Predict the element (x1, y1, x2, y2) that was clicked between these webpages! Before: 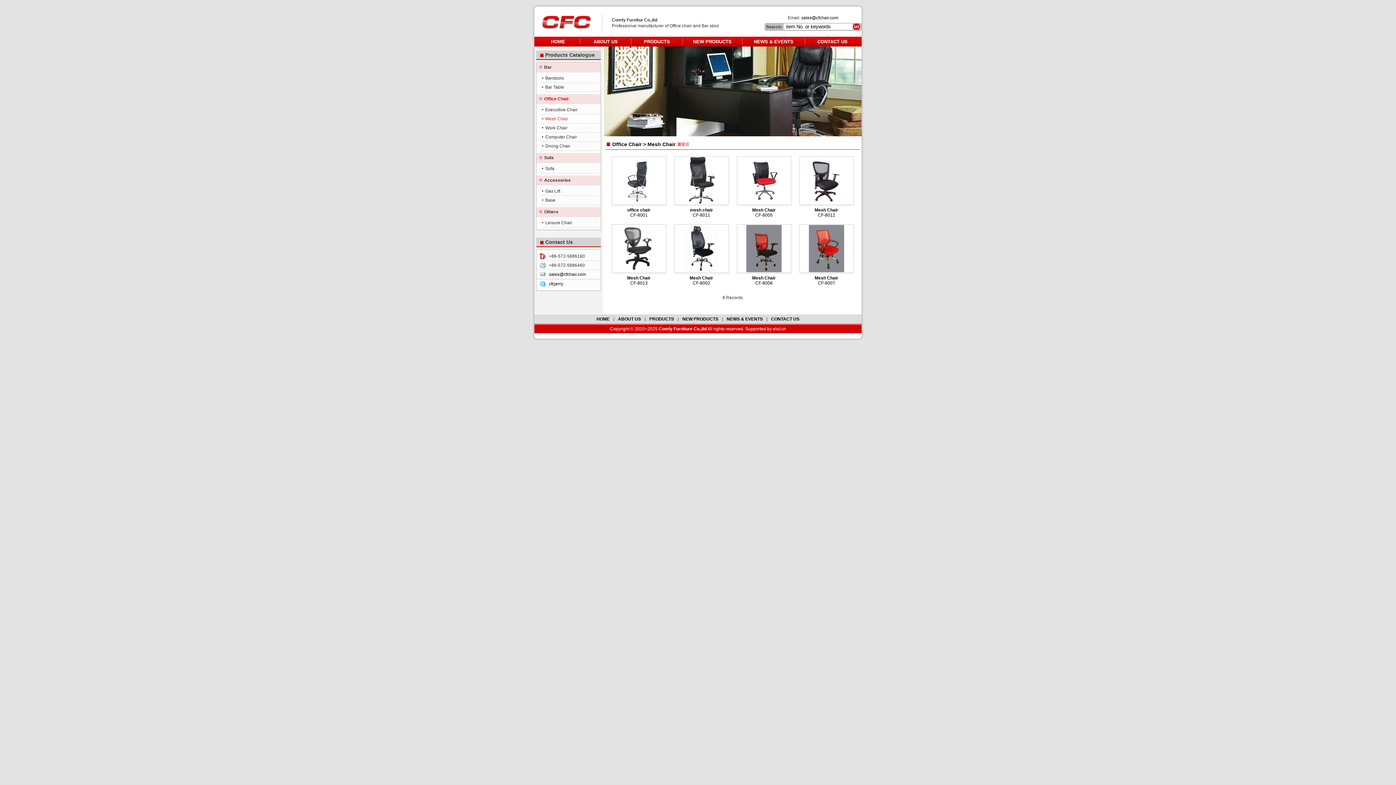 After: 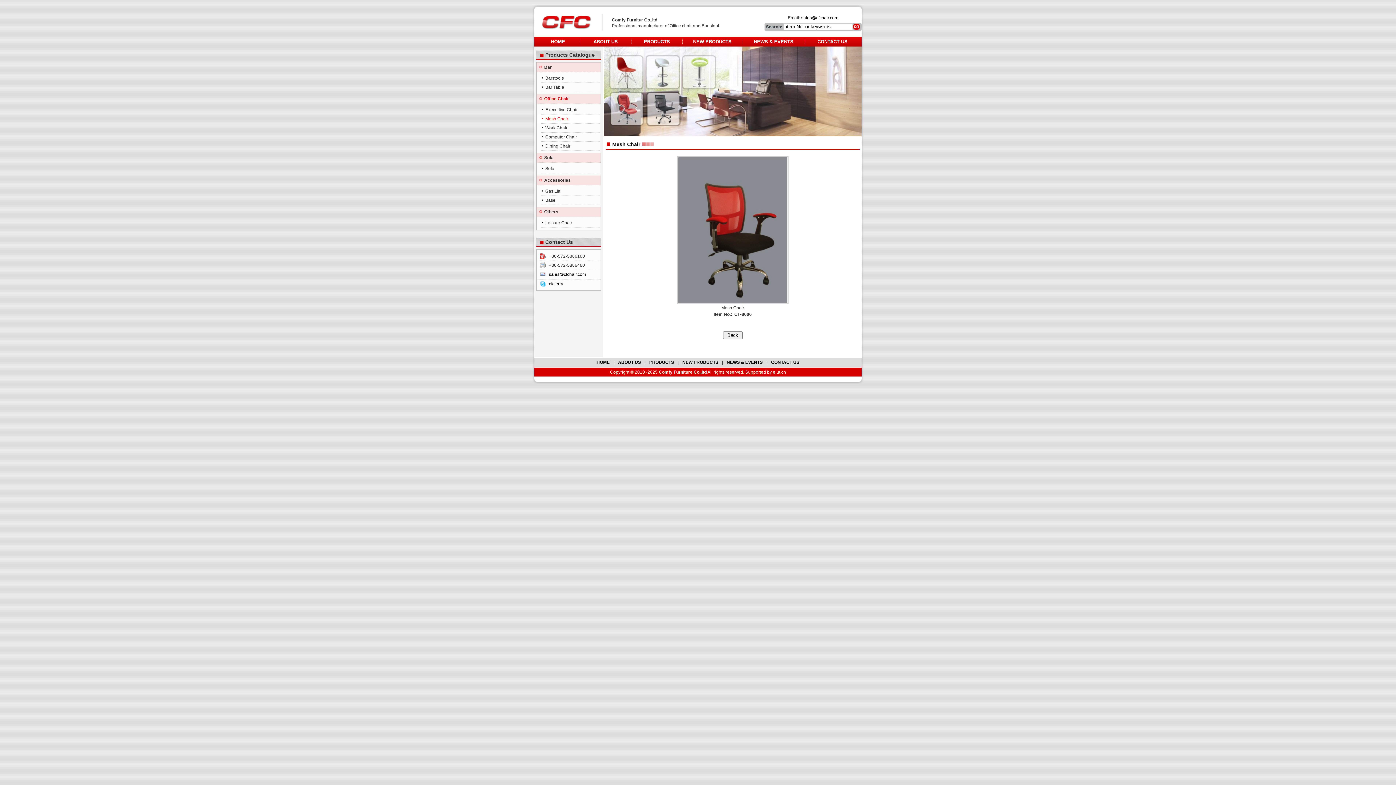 Action: bbox: (746, 245, 781, 250)